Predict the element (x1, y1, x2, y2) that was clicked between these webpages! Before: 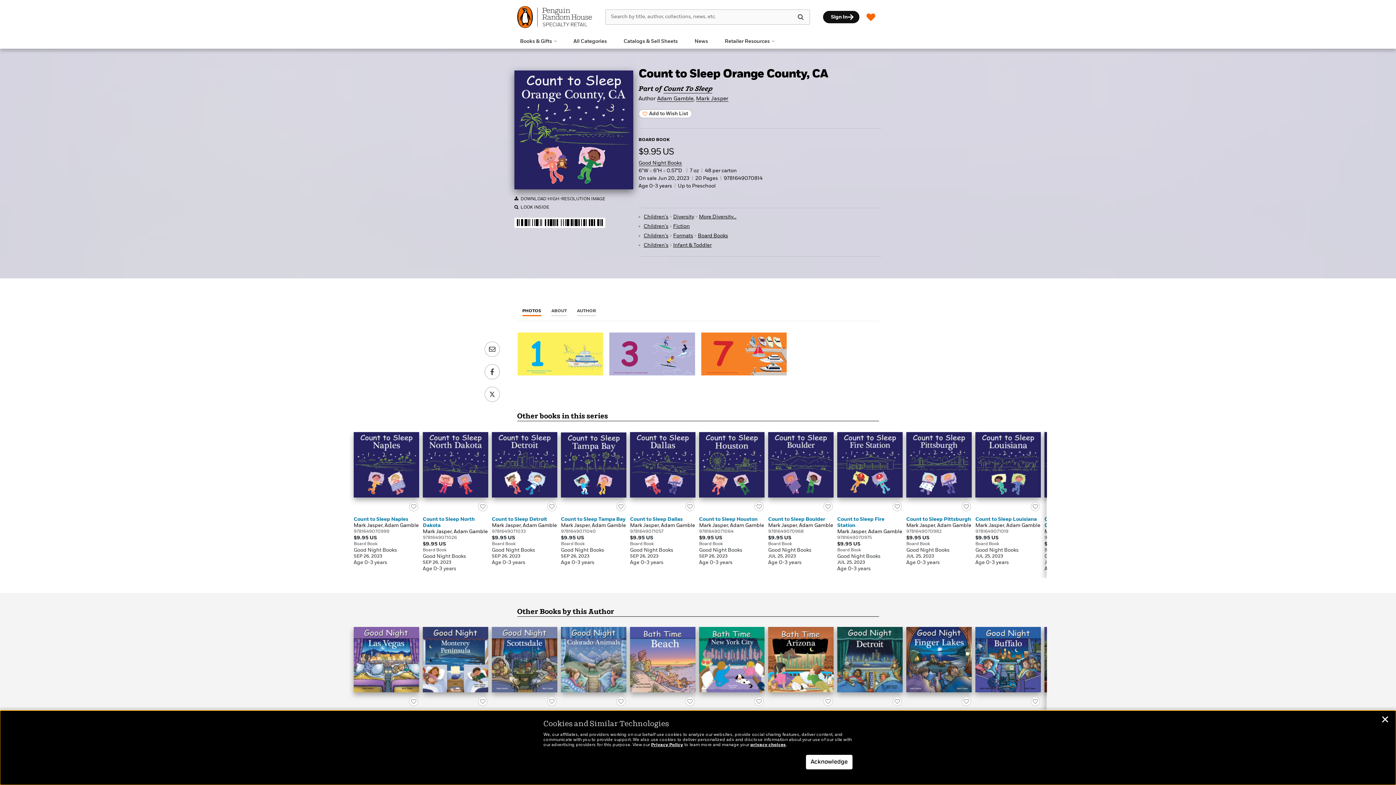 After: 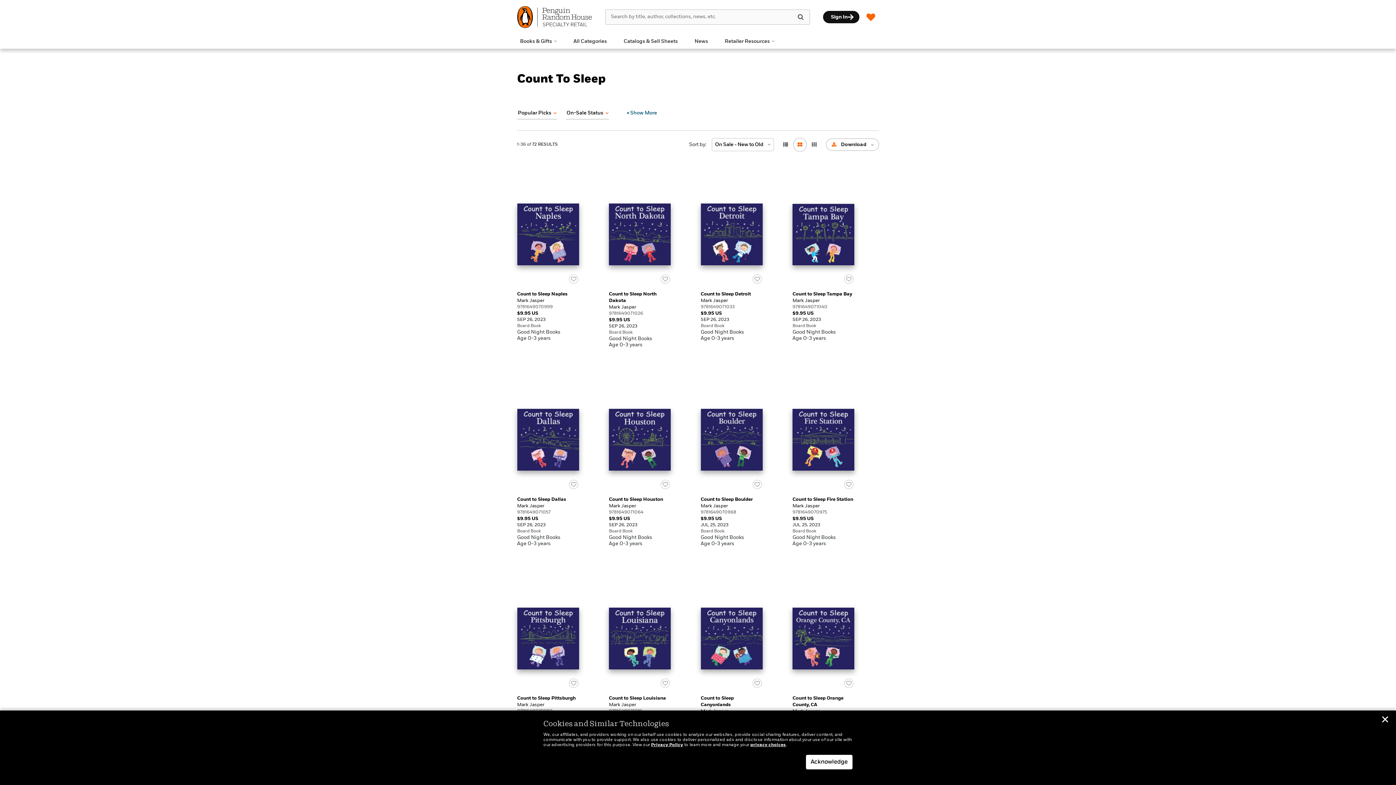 Action: bbox: (663, 84, 712, 93) label: Count To Sleep